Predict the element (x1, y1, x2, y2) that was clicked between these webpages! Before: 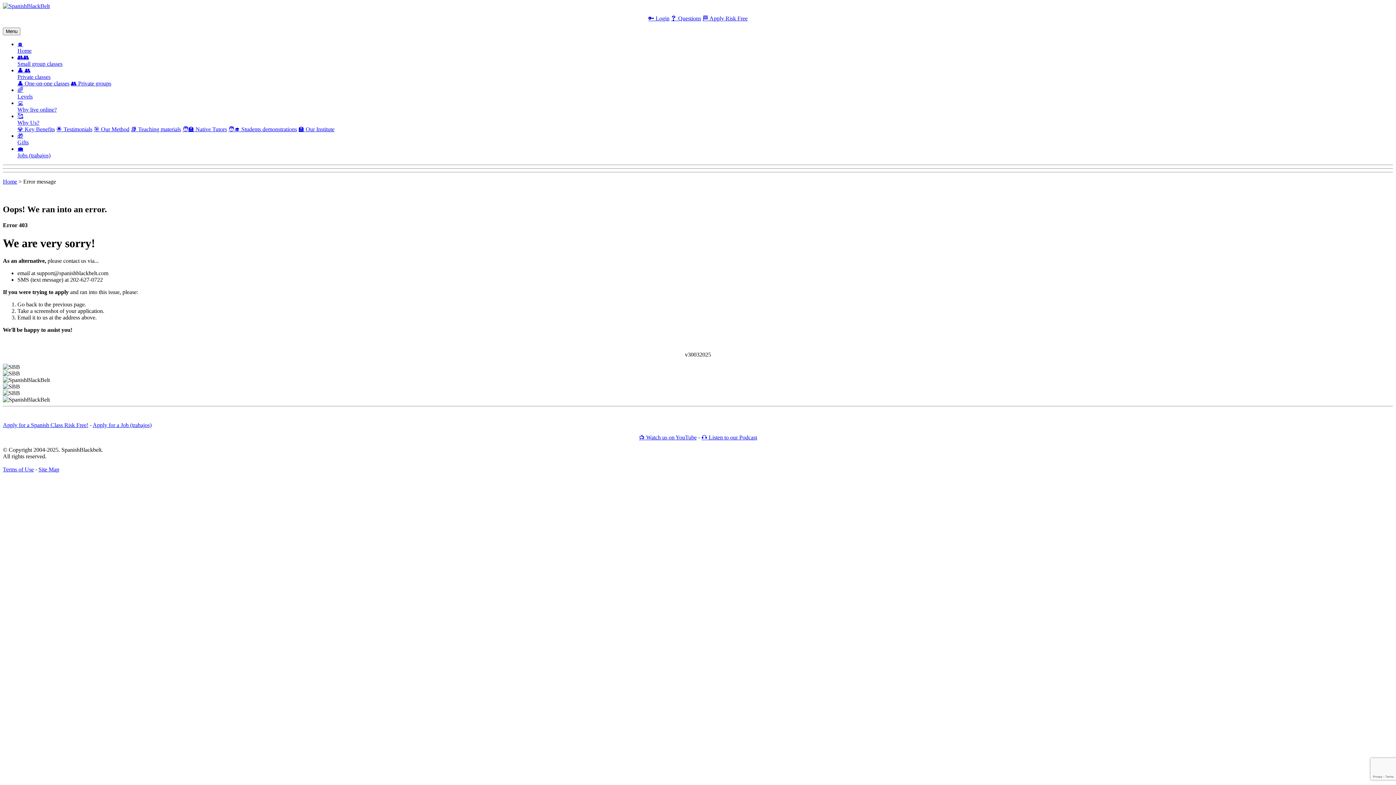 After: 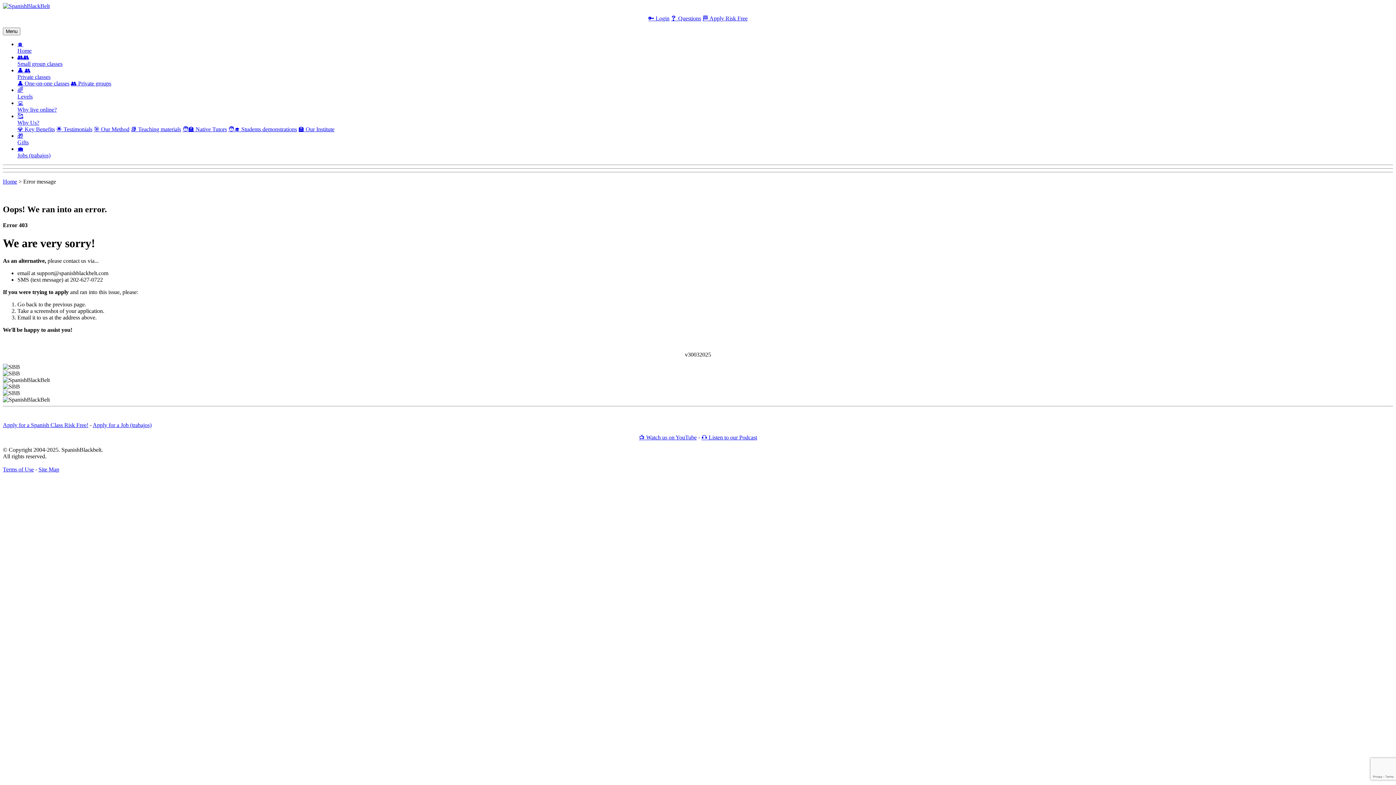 Action: bbox: (298, 126, 334, 132) label: 🏫 Our Institute